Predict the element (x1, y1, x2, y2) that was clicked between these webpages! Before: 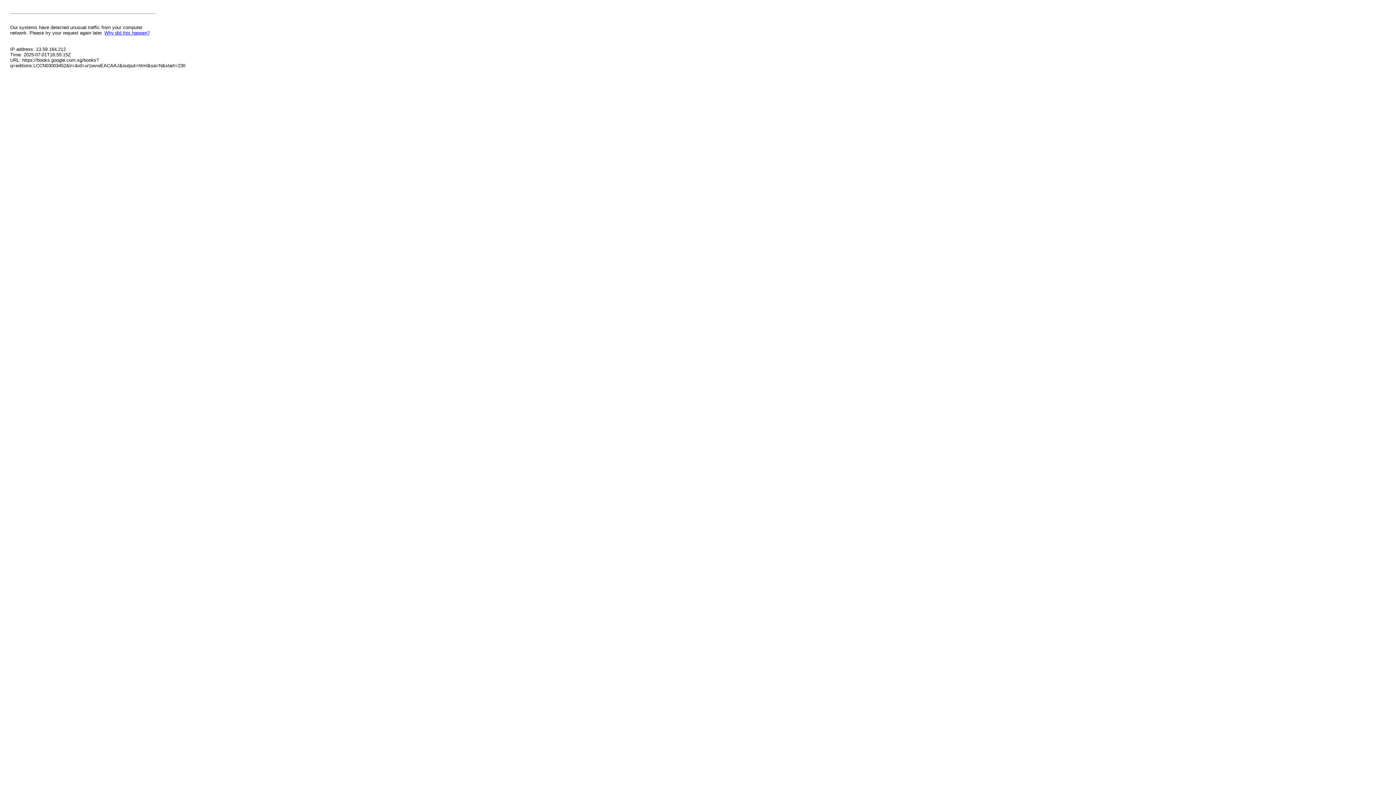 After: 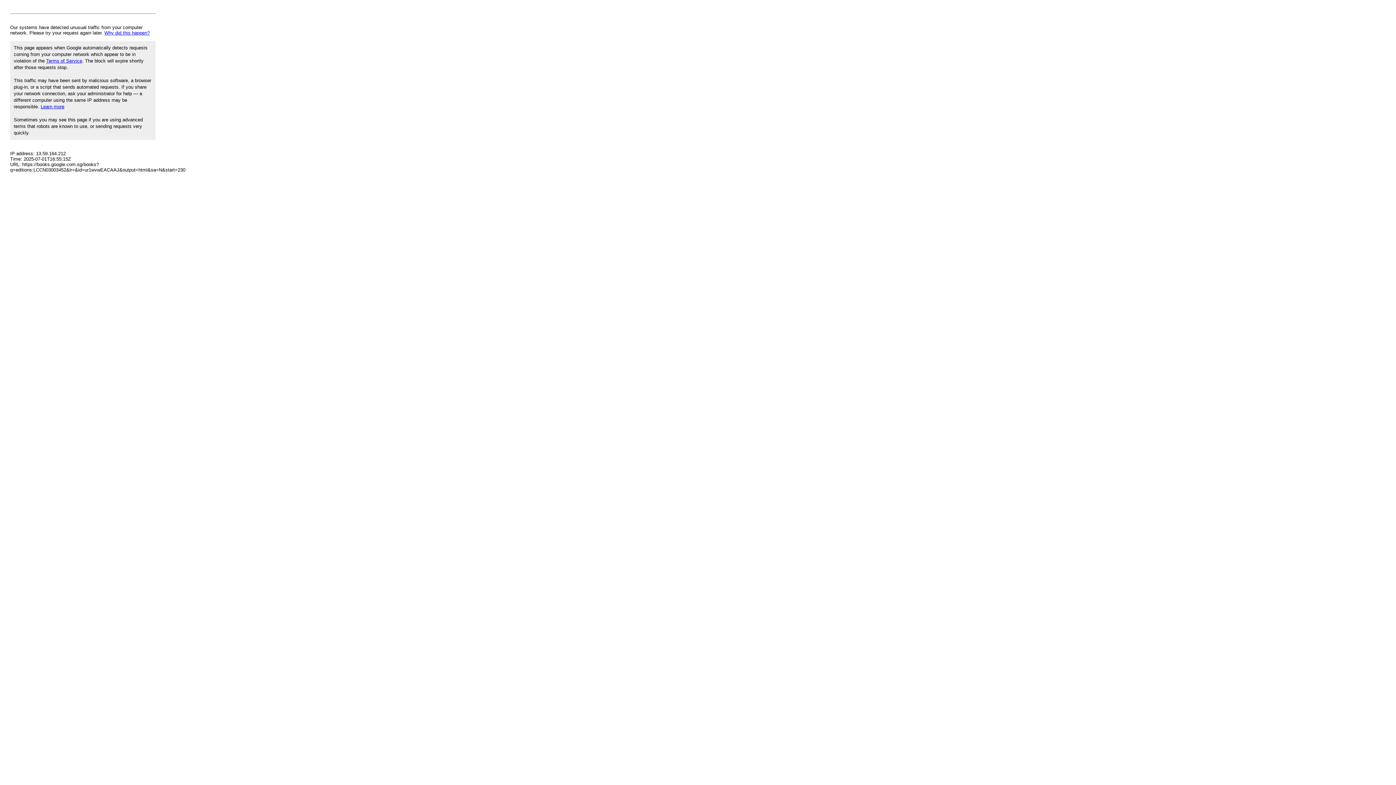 Action: label: Why did this happen? bbox: (104, 30, 149, 35)